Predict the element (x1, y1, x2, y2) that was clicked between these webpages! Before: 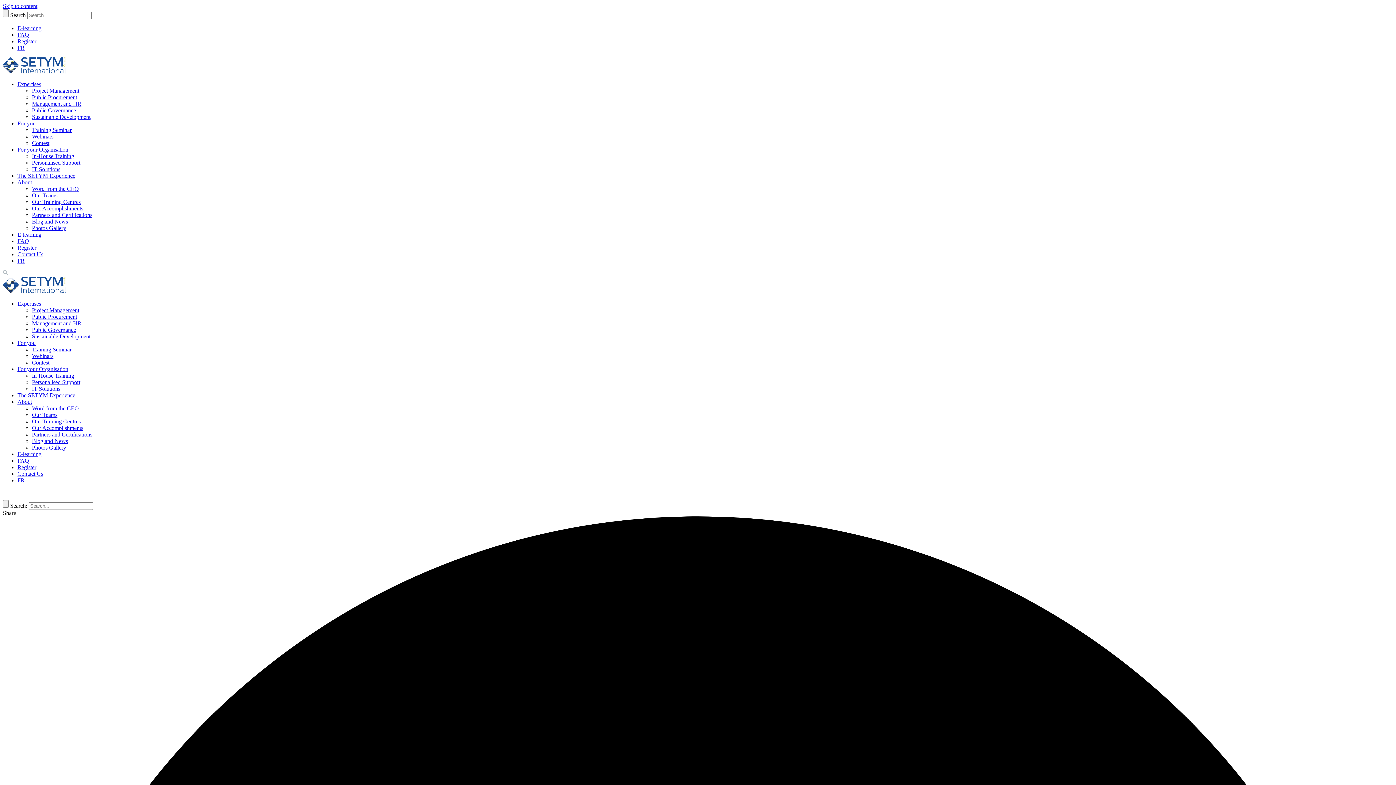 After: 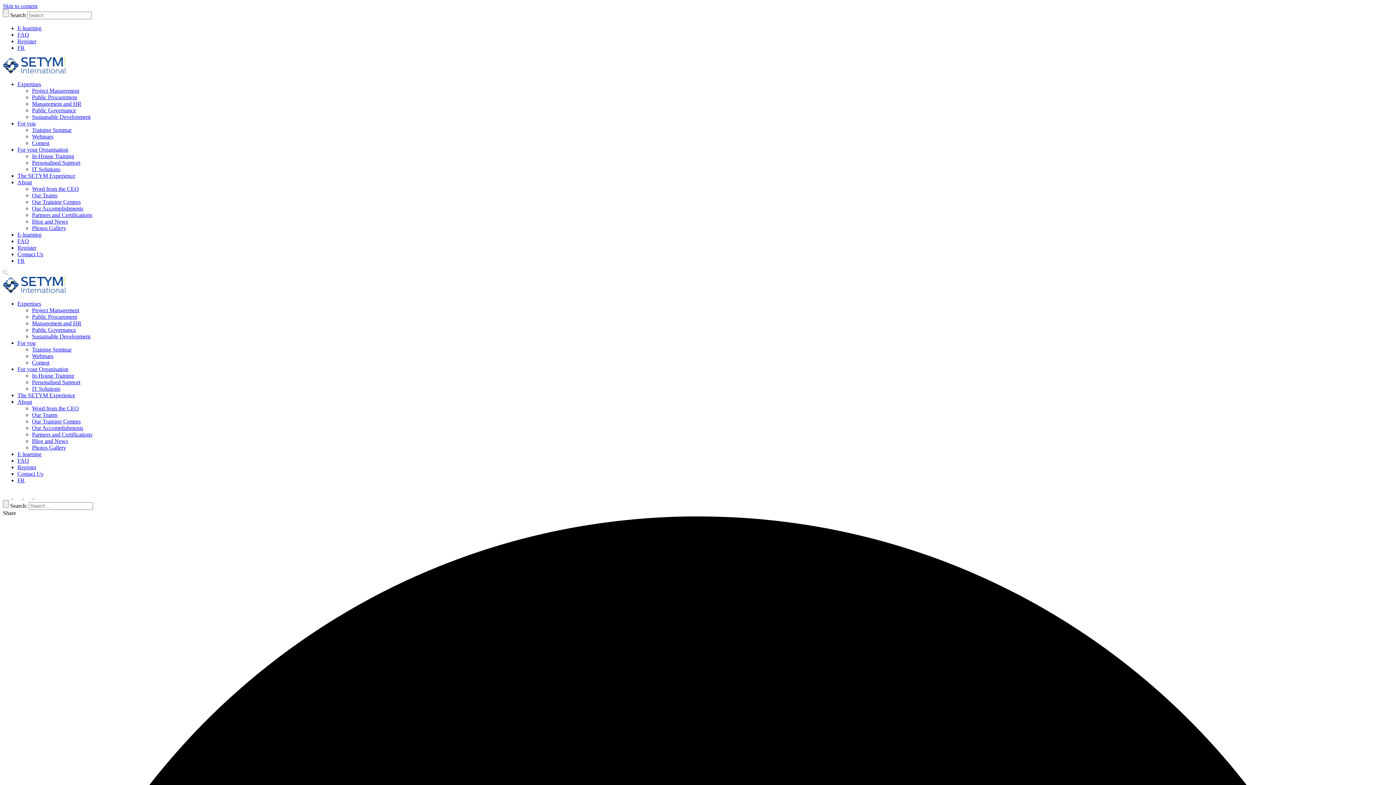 Action: label: Training Seminar bbox: (32, 346, 71, 352)